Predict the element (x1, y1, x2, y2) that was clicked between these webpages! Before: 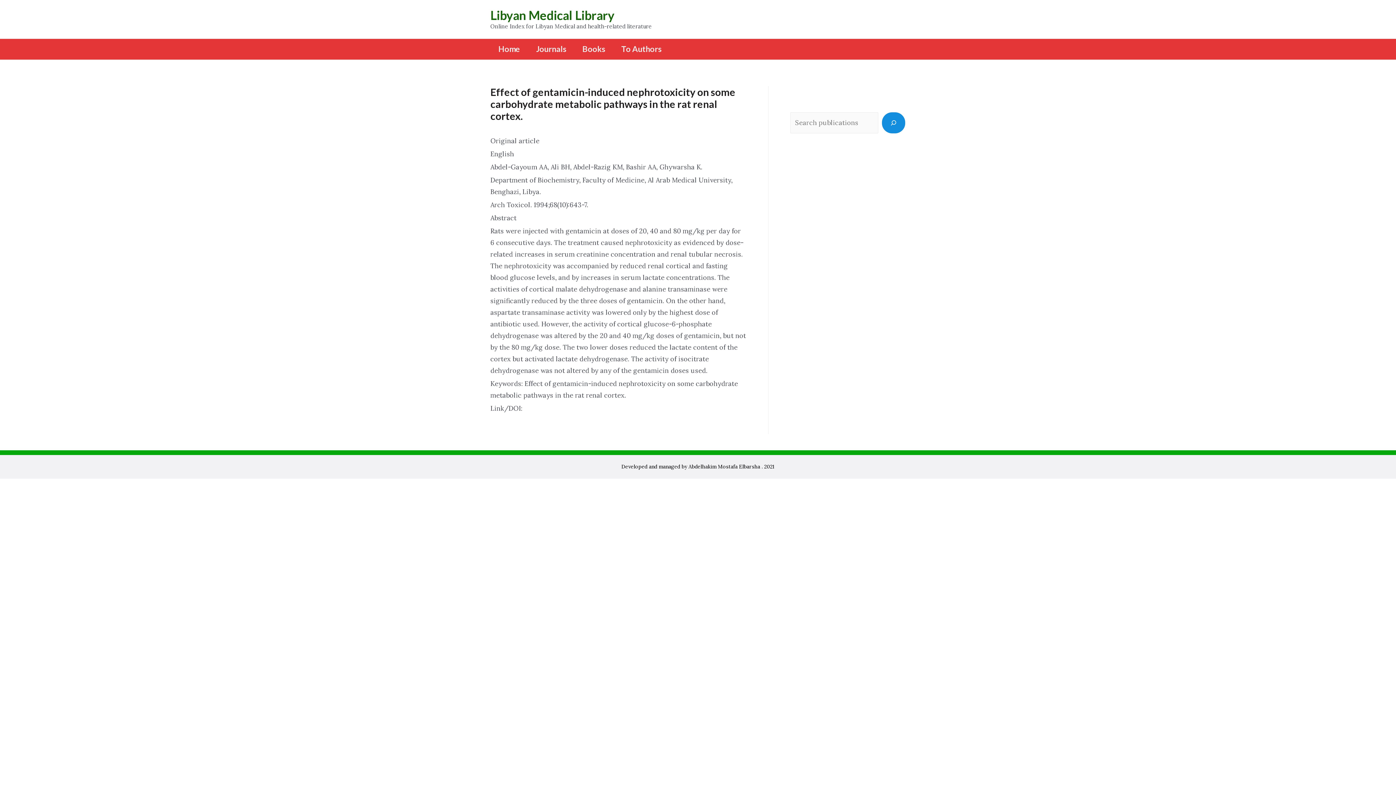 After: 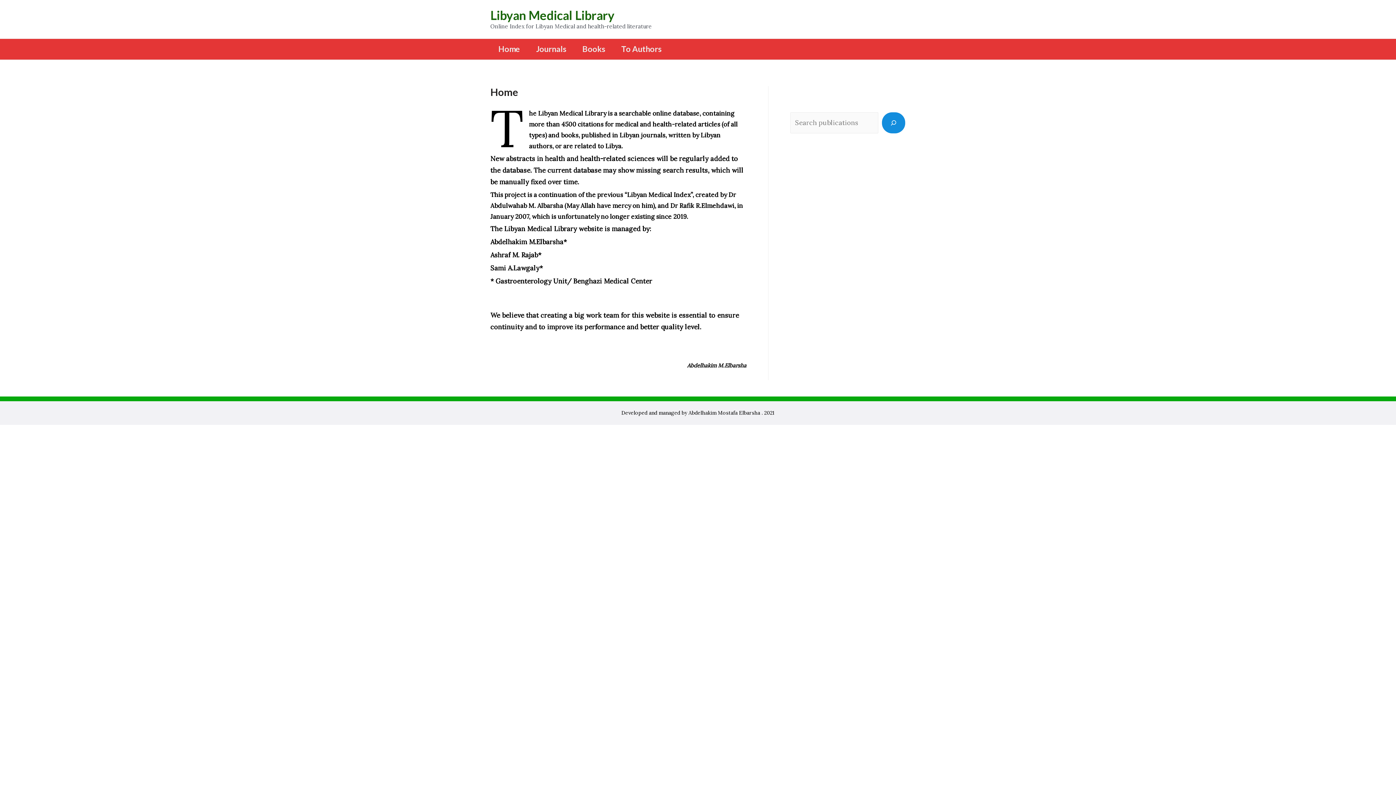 Action: bbox: (490, 7, 614, 22) label: Libyan Medical Library